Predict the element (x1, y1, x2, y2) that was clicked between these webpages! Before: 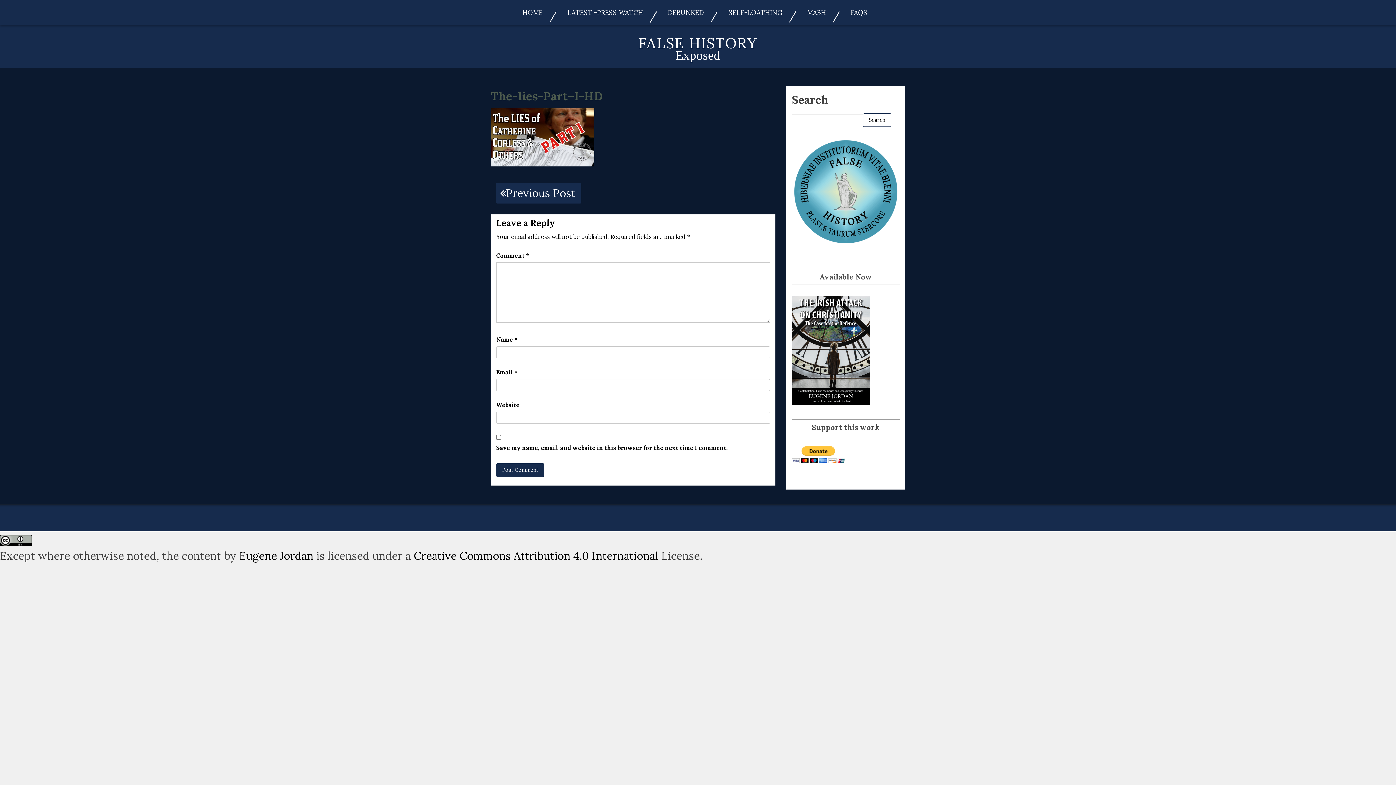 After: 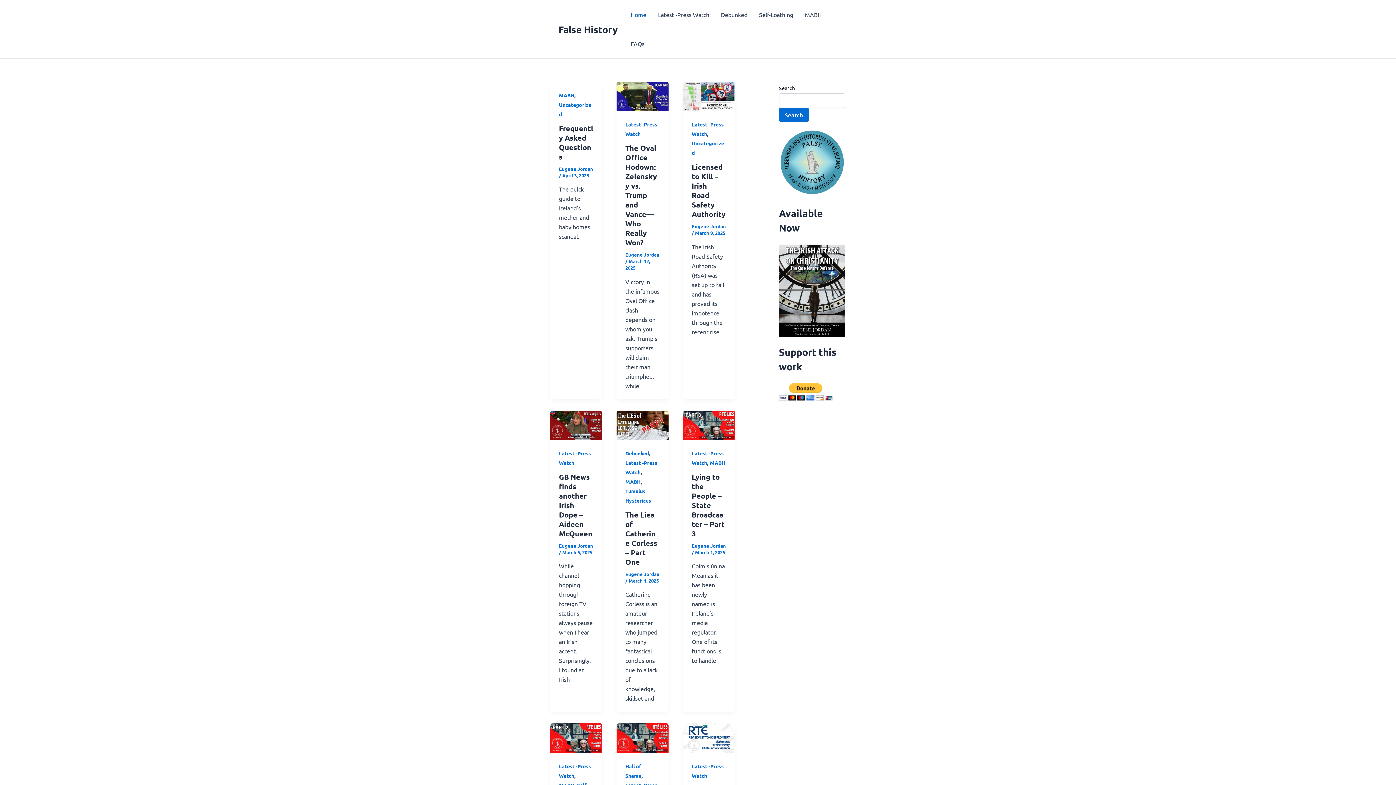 Action: bbox: (792, 137, 900, 245)